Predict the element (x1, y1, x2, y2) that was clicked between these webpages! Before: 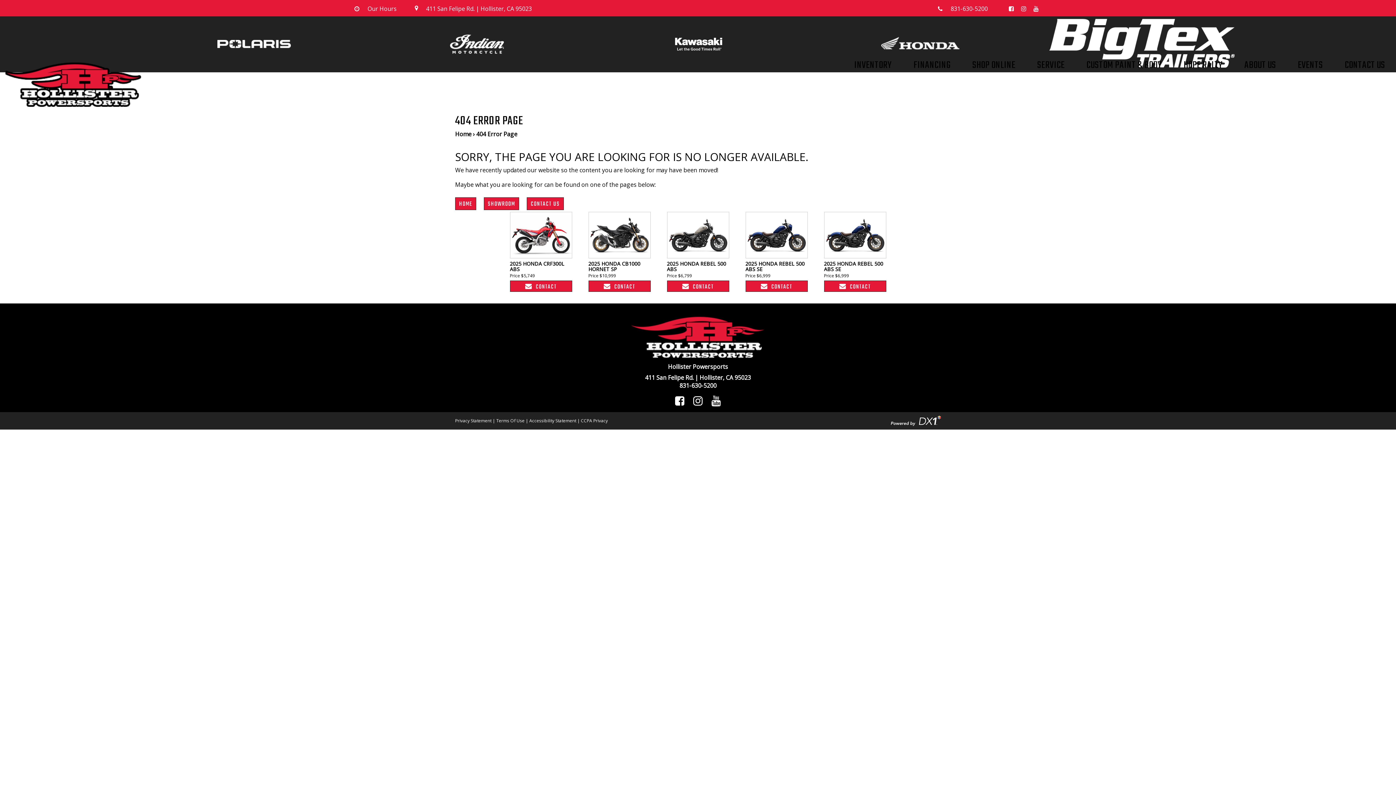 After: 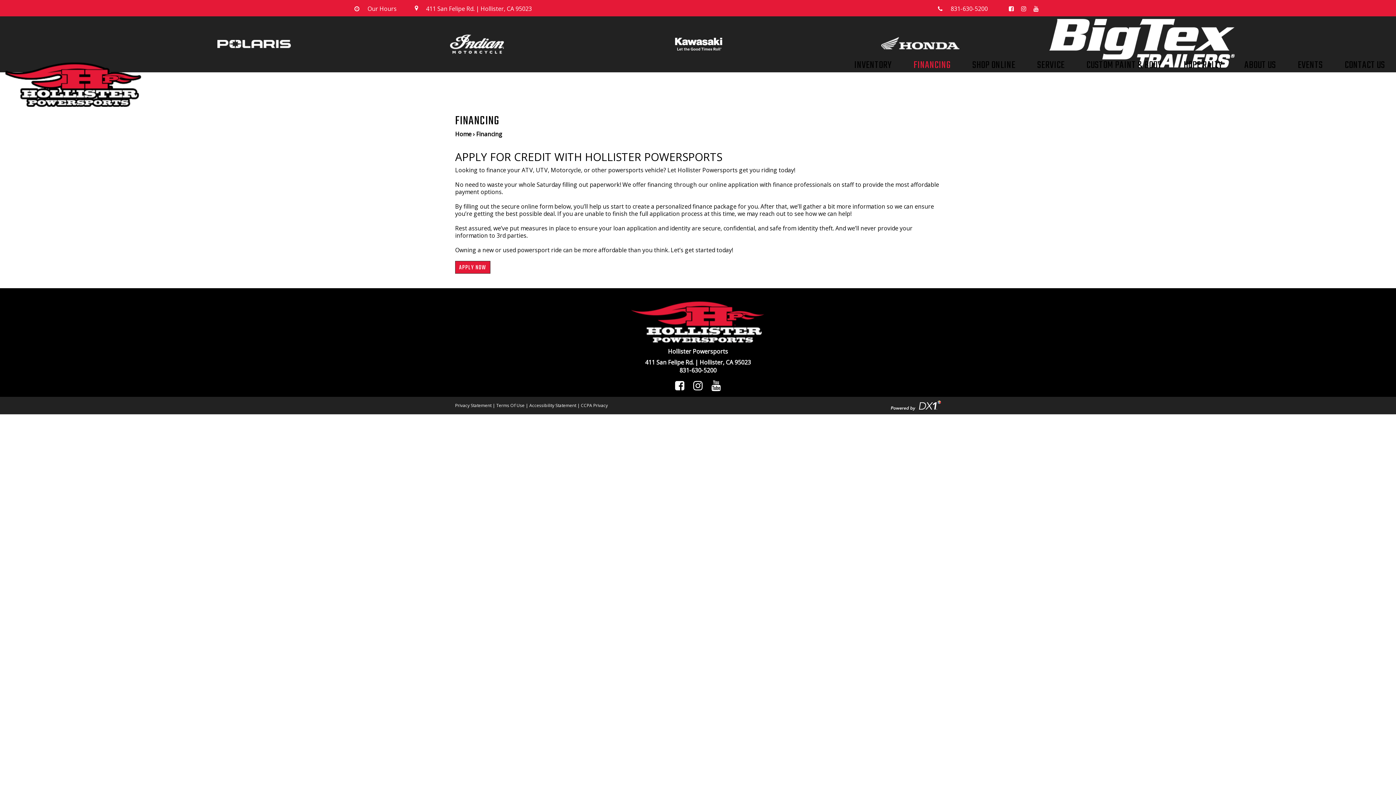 Action: label: FINANCING bbox: (902, 52, 961, 78)